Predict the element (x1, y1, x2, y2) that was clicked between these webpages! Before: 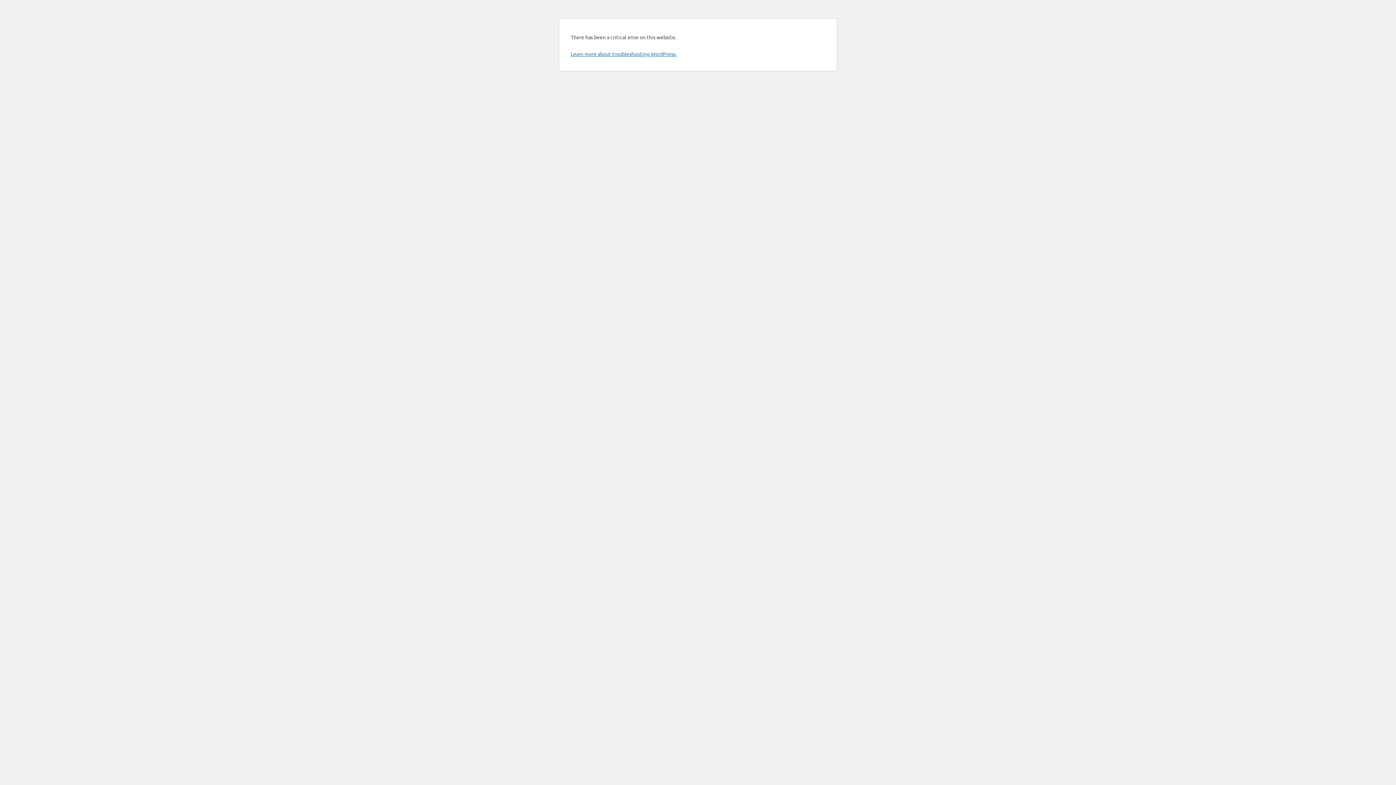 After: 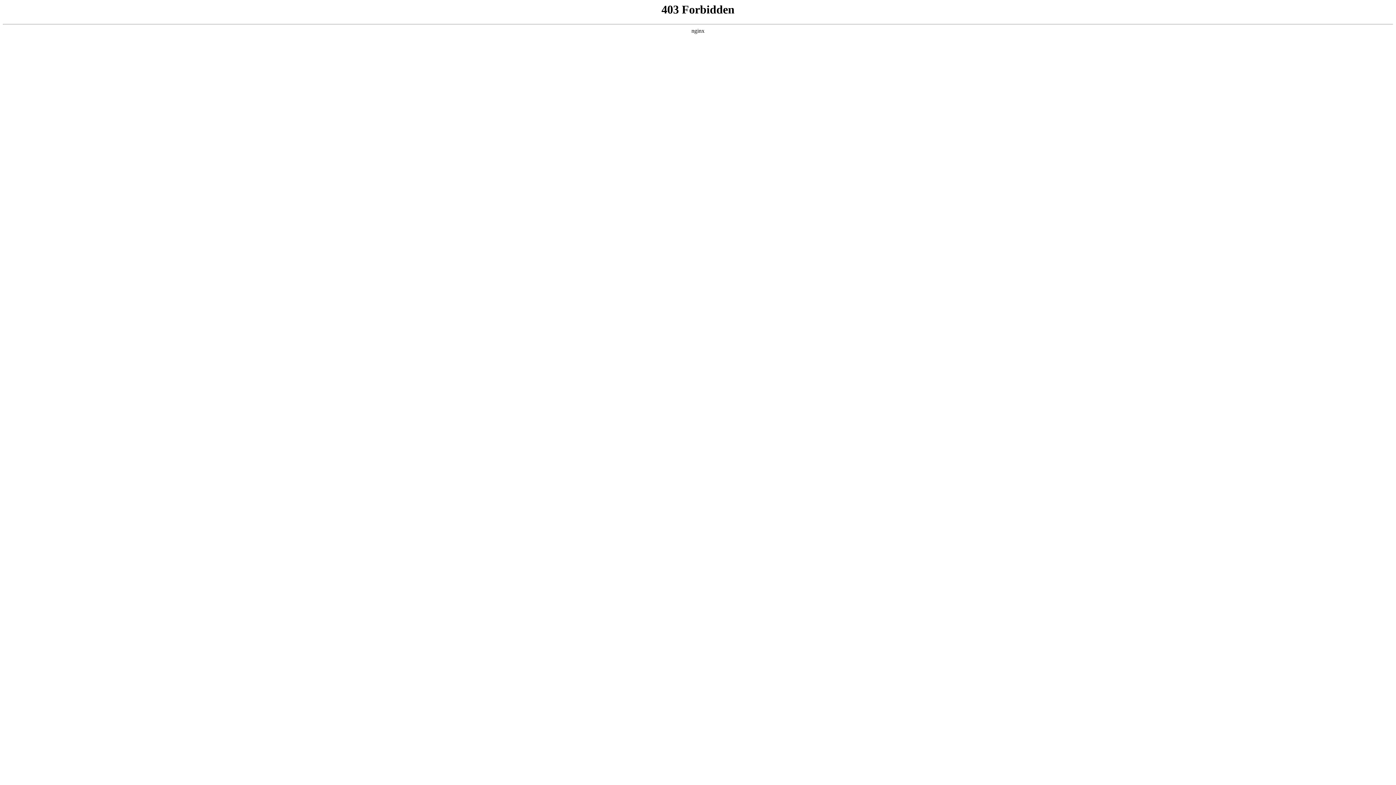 Action: bbox: (570, 50, 676, 57) label: Learn more about troubleshooting WordPress.